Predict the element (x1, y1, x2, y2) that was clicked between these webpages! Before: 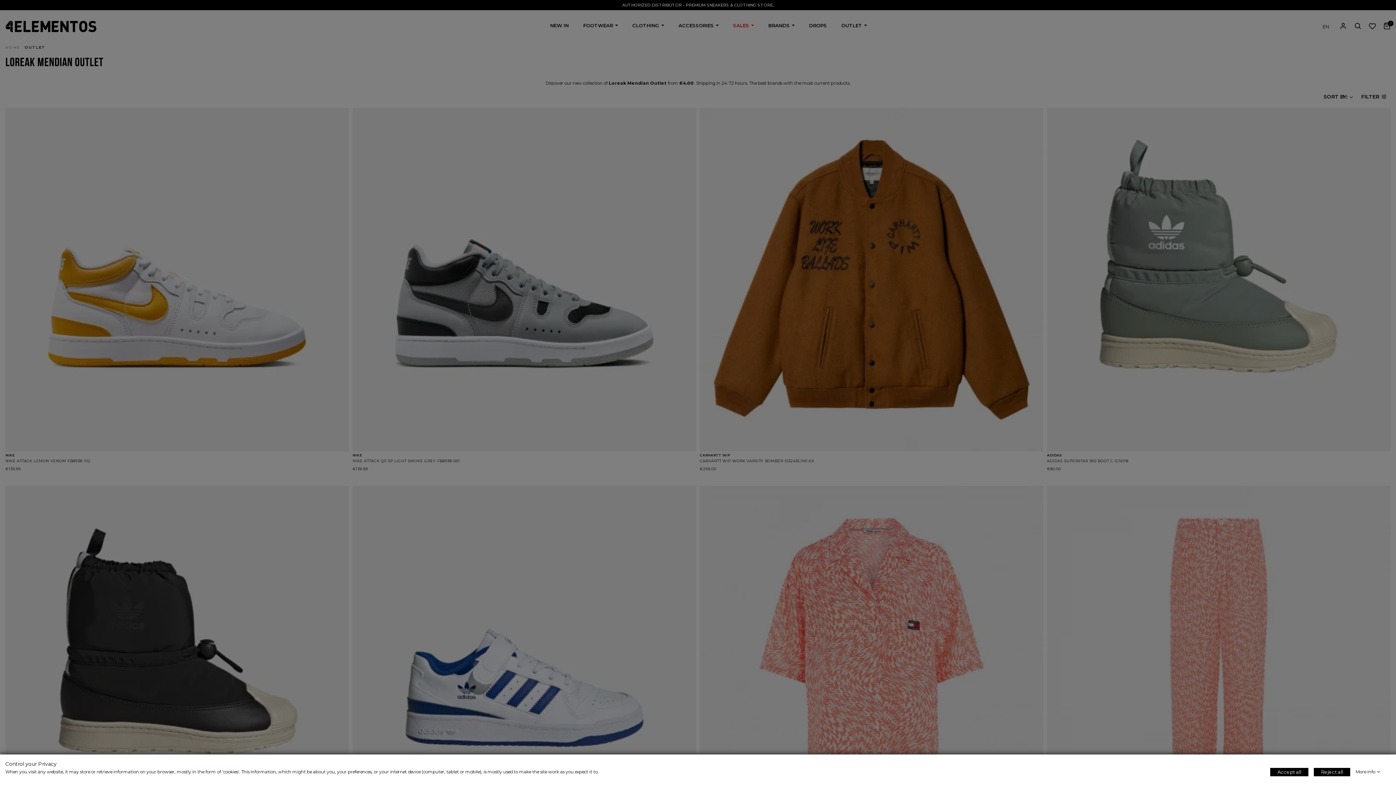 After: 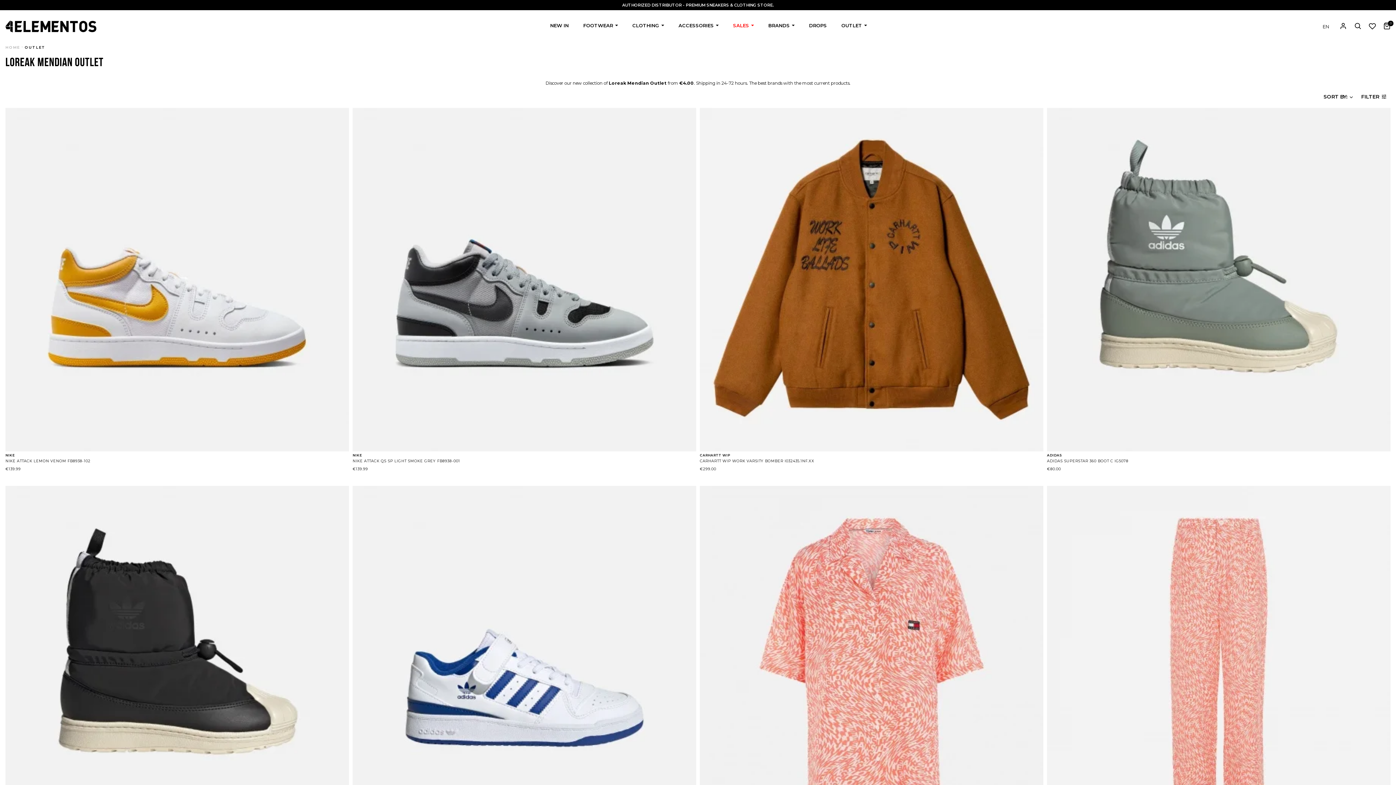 Action: bbox: (1270, 768, 1308, 776) label: Accept all